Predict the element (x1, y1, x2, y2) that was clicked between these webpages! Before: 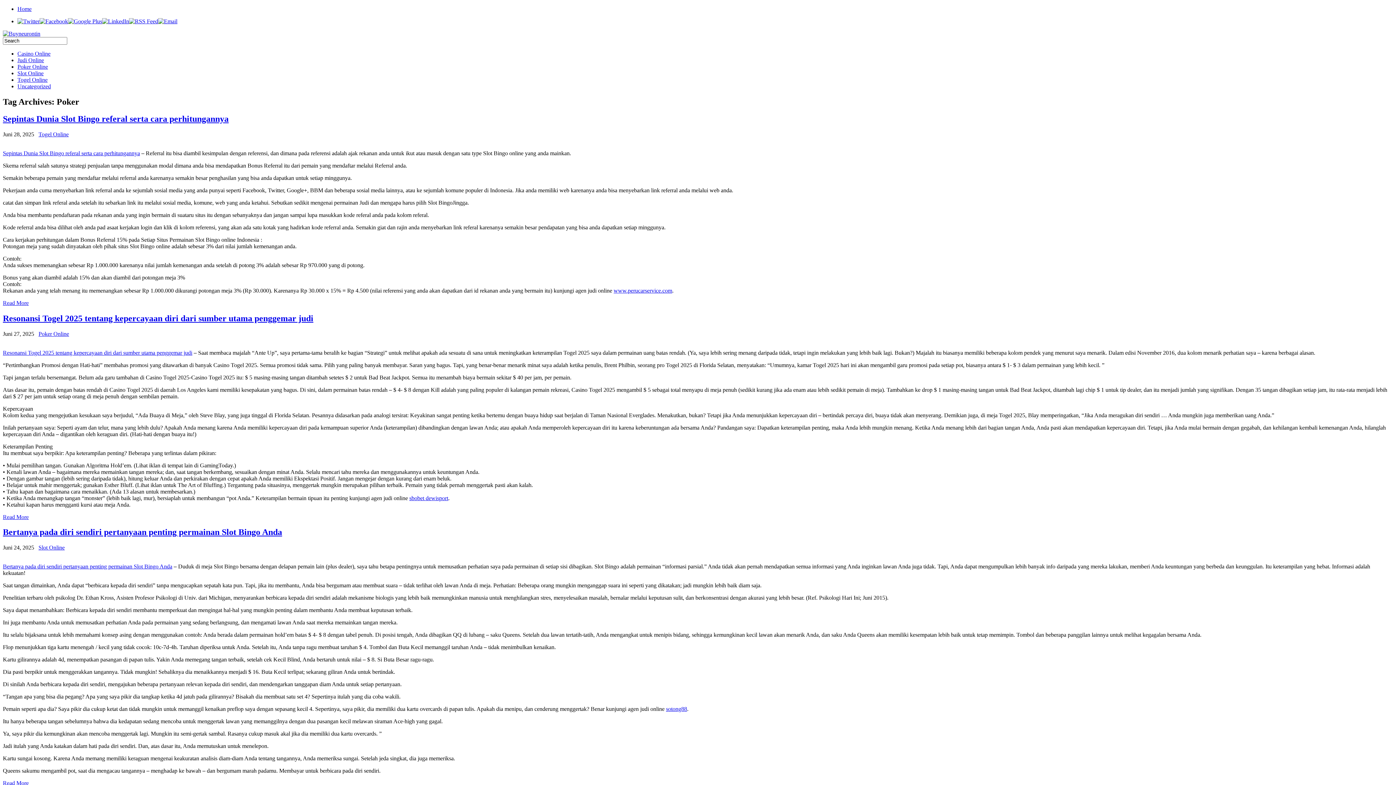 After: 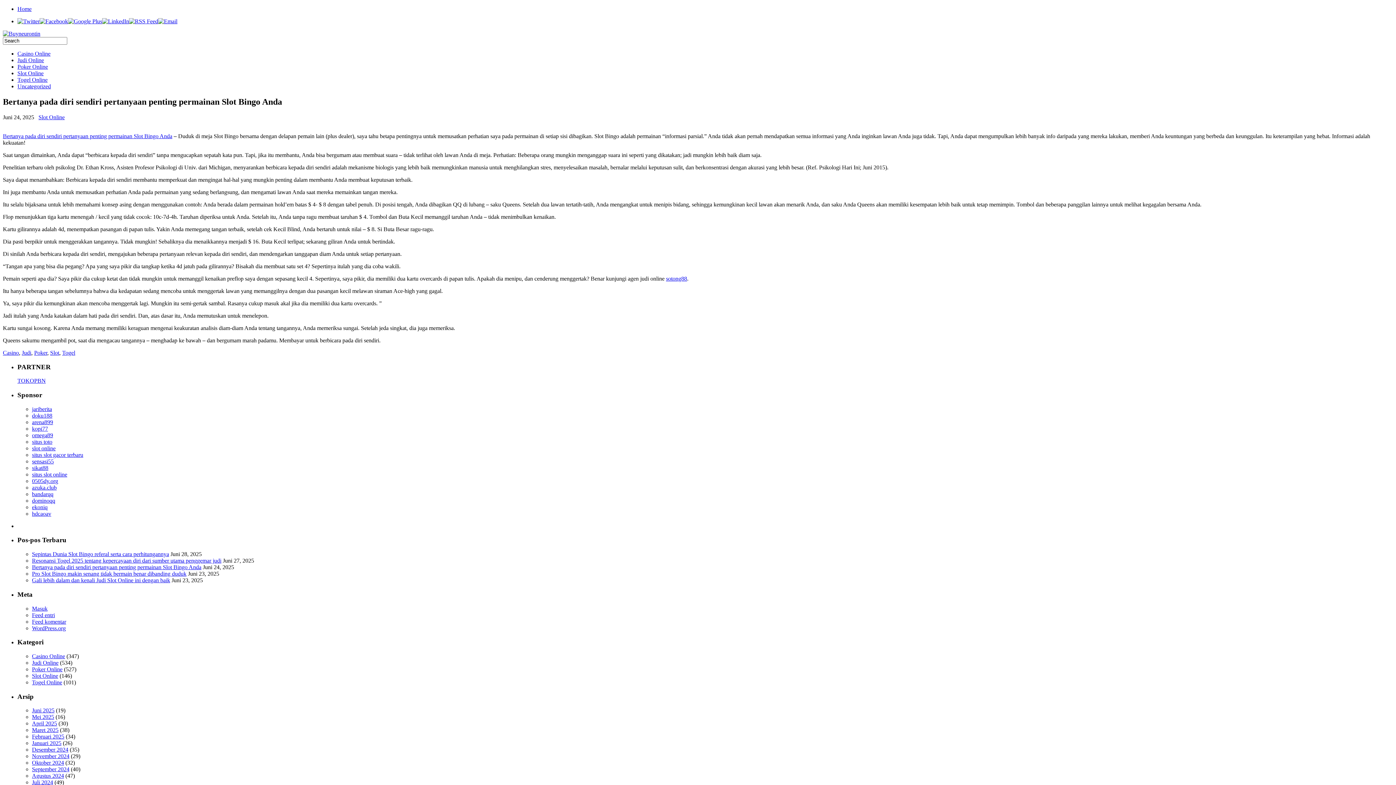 Action: bbox: (2, 563, 172, 569) label: Bertanya pada diri sendiri pertanyaan penting permainan Slot Bingo Anda